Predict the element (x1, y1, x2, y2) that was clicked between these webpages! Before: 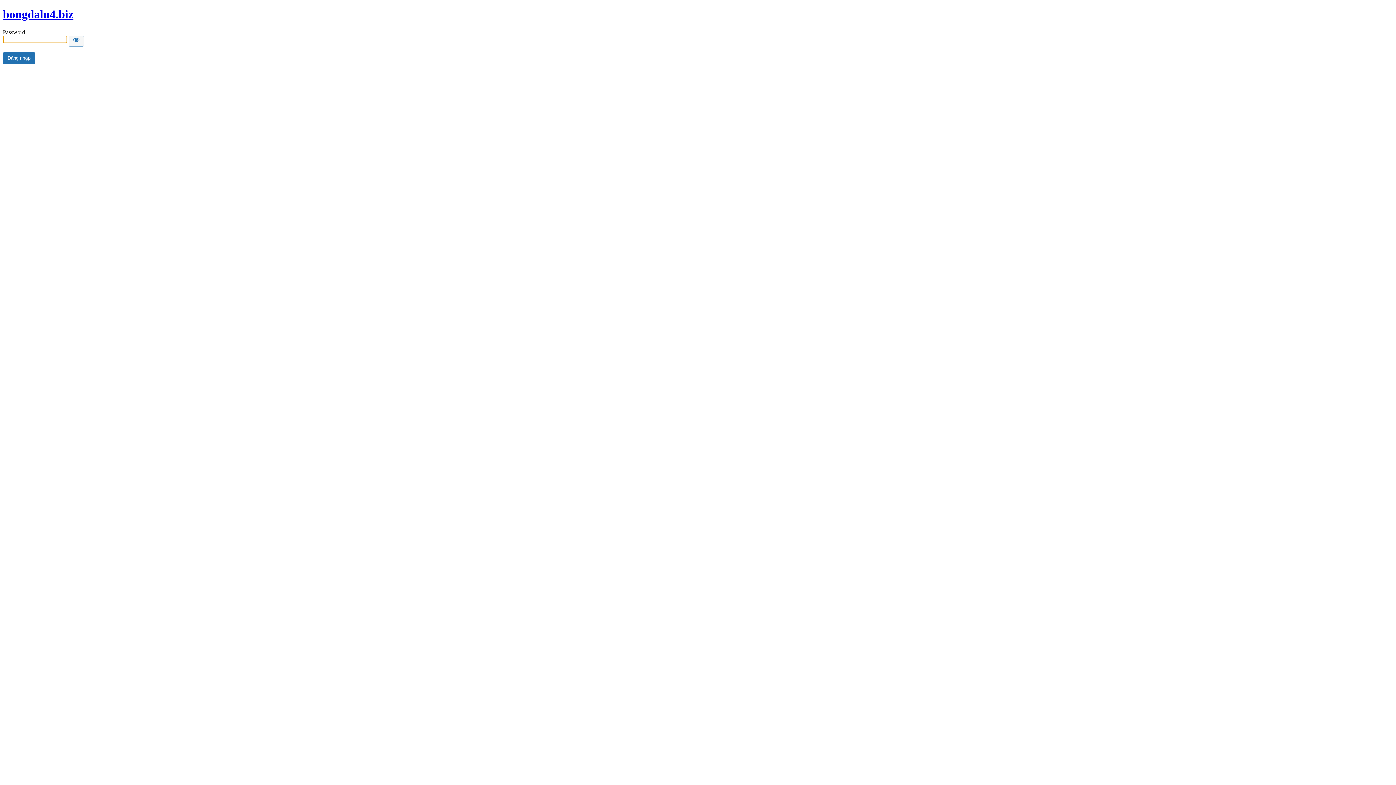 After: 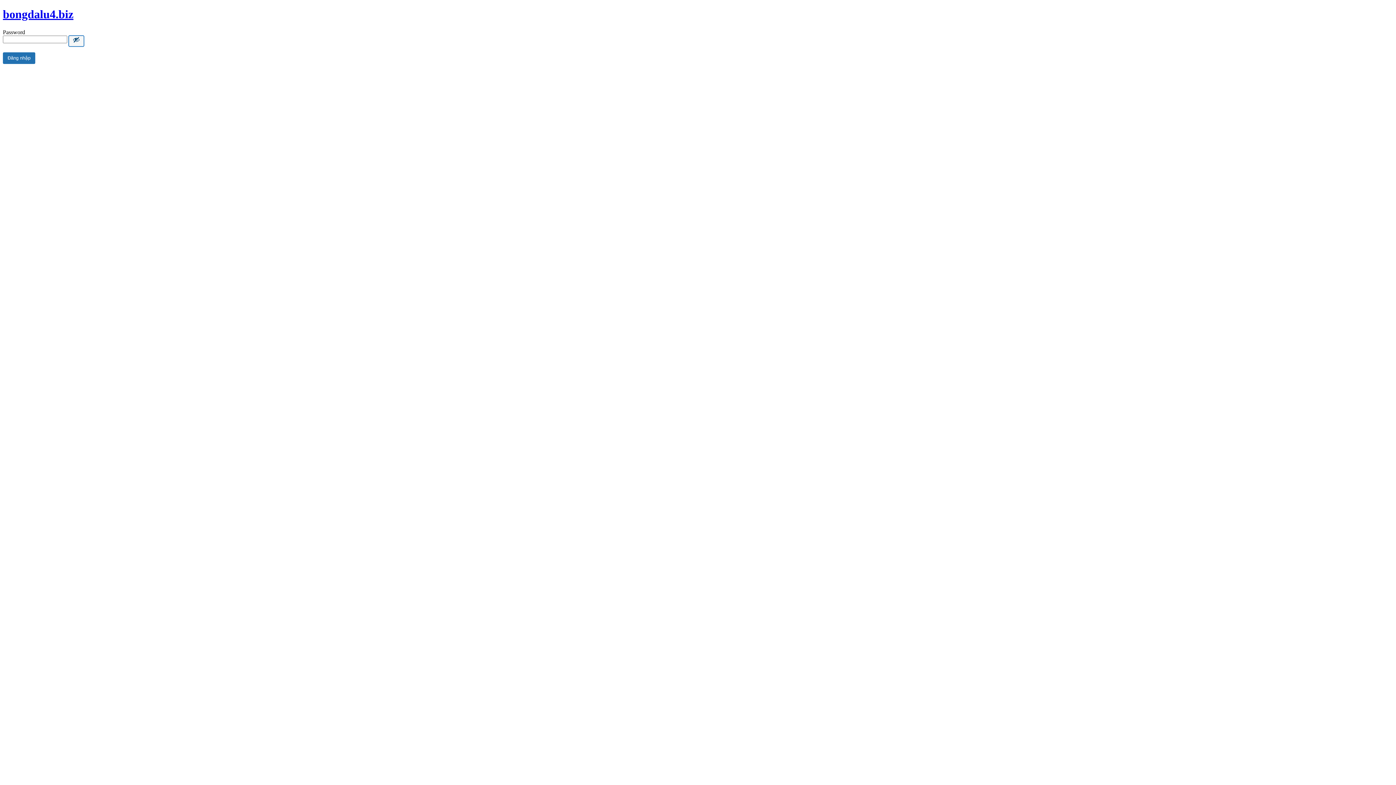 Action: label: Show password bbox: (68, 35, 84, 46)